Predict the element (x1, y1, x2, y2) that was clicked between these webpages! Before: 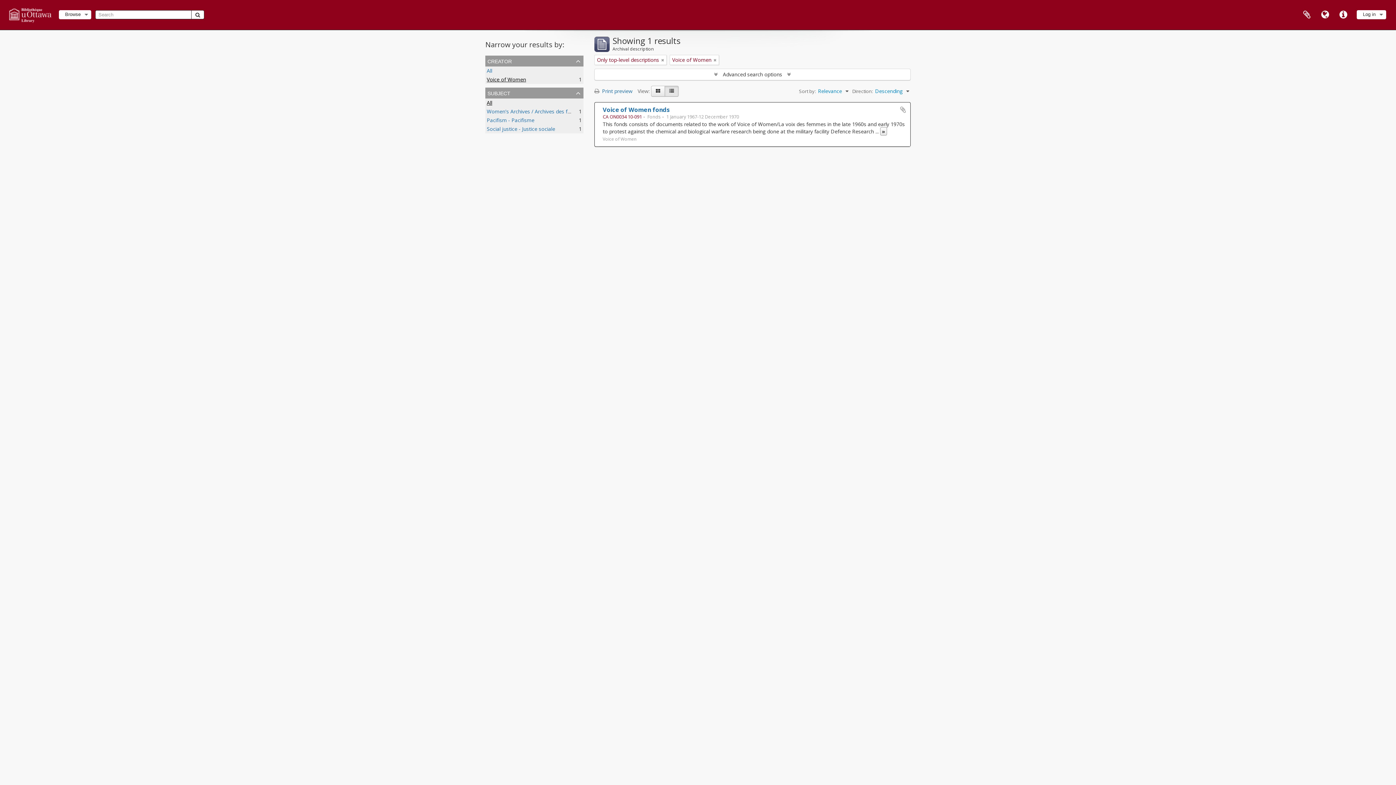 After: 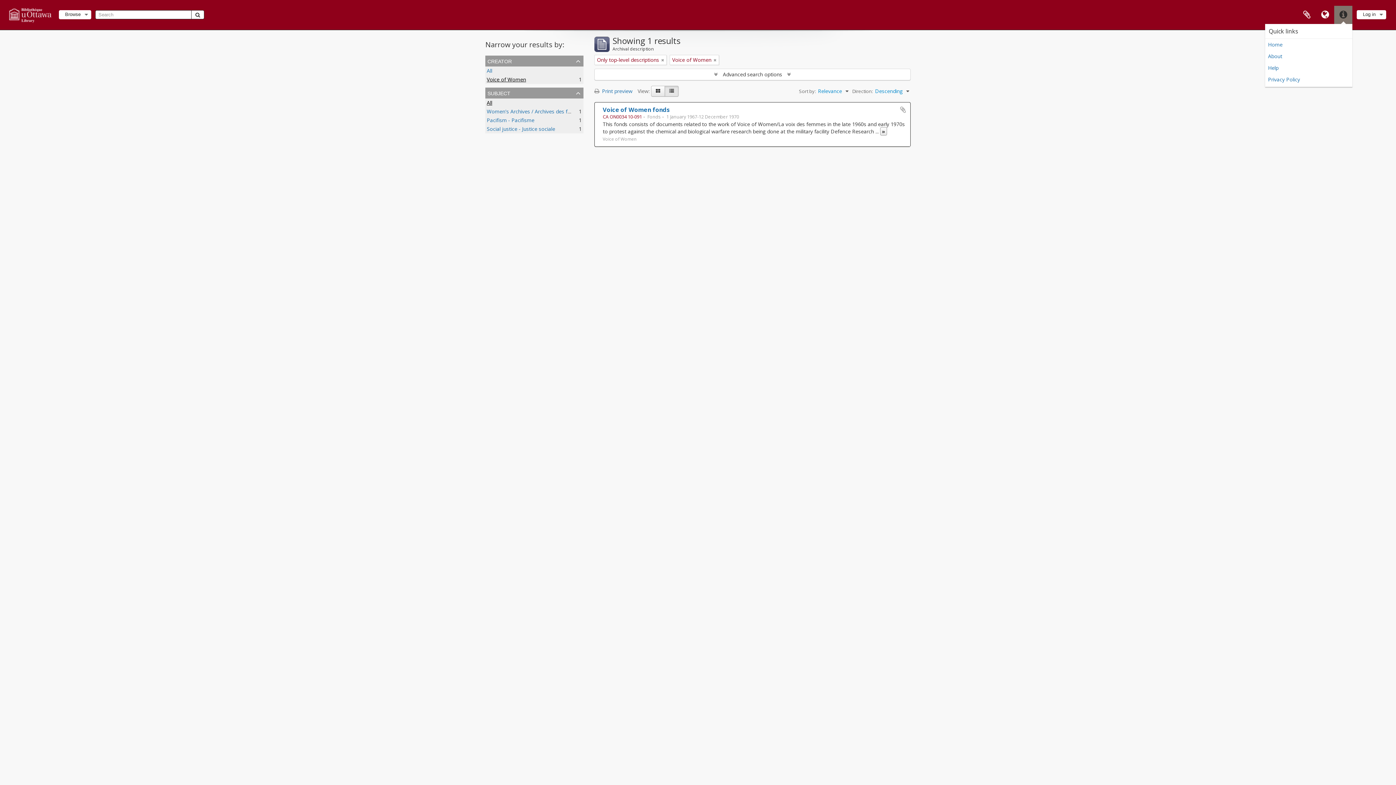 Action: bbox: (1334, 5, 1352, 24) label: Quick links